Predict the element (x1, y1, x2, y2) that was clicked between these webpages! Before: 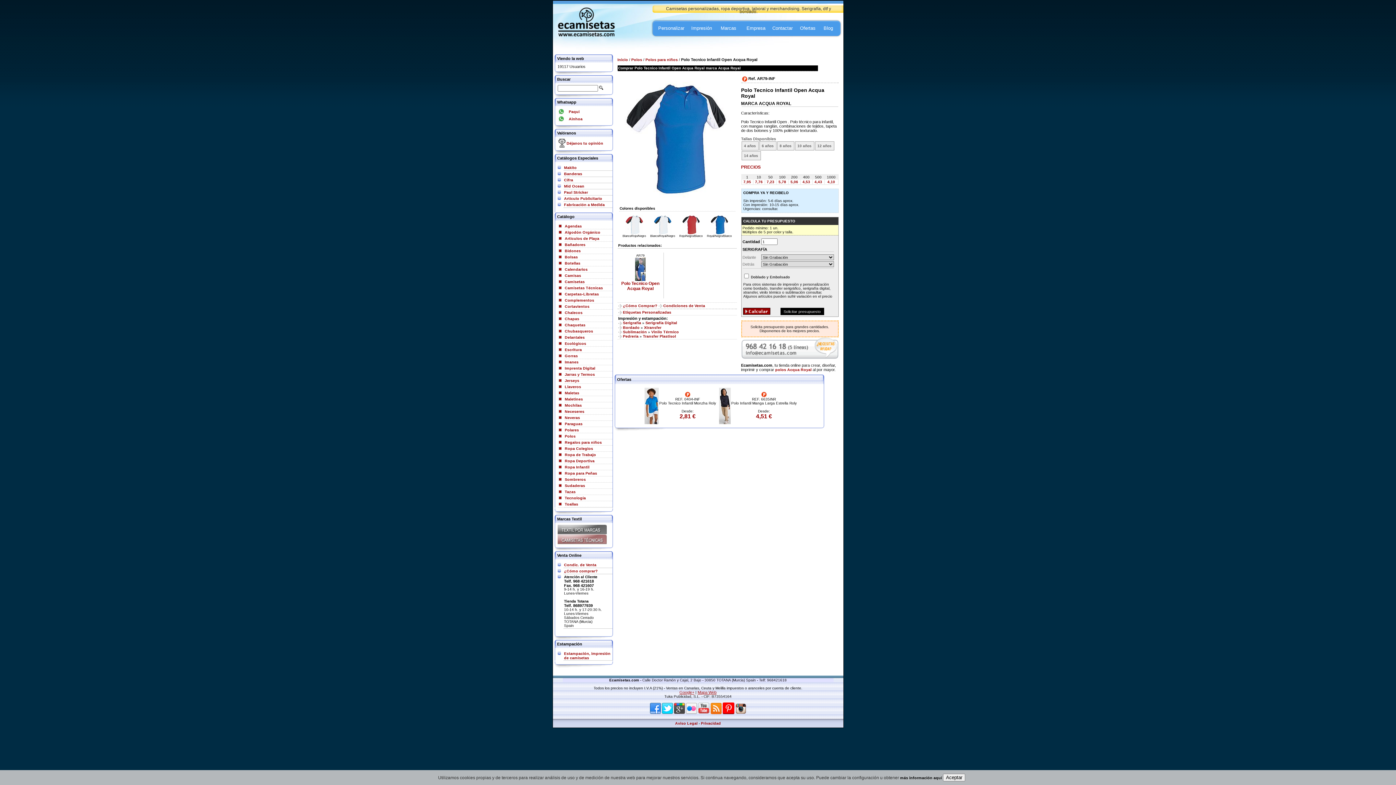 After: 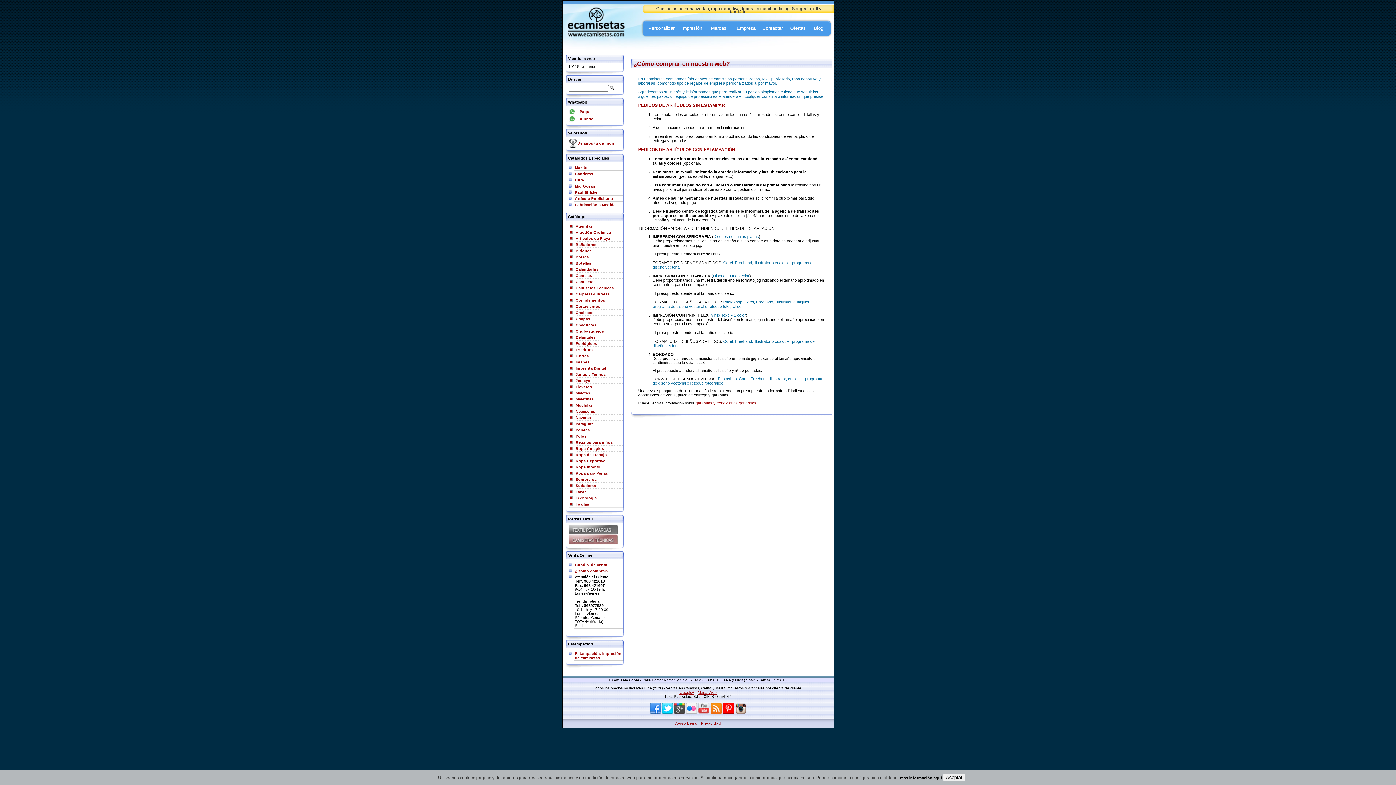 Action: label:  ¿Cómo Comprar? bbox: (618, 303, 657, 308)